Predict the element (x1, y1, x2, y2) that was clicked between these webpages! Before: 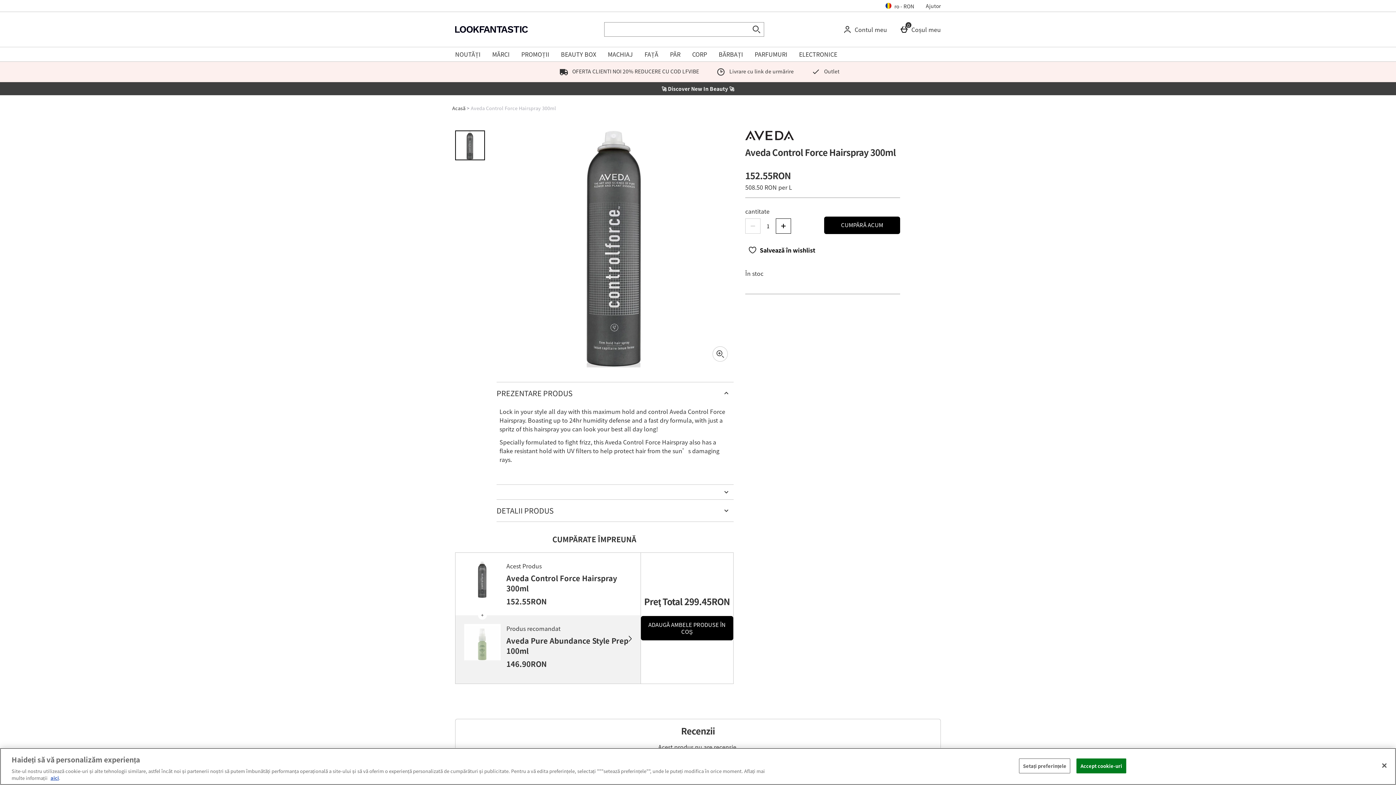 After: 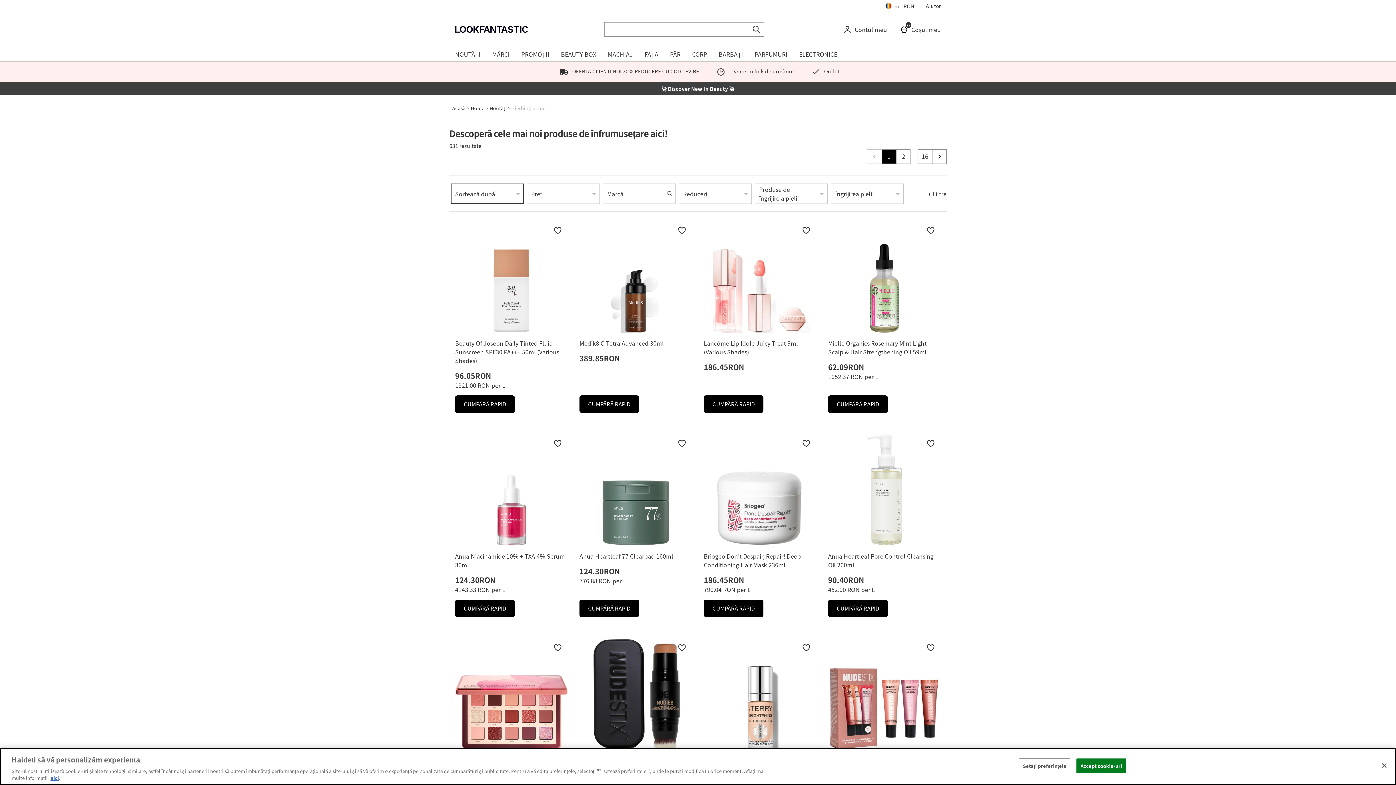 Action: label: 🚀 Discover New In Beauty 🚀 bbox: (0, 82, 1396, 95)